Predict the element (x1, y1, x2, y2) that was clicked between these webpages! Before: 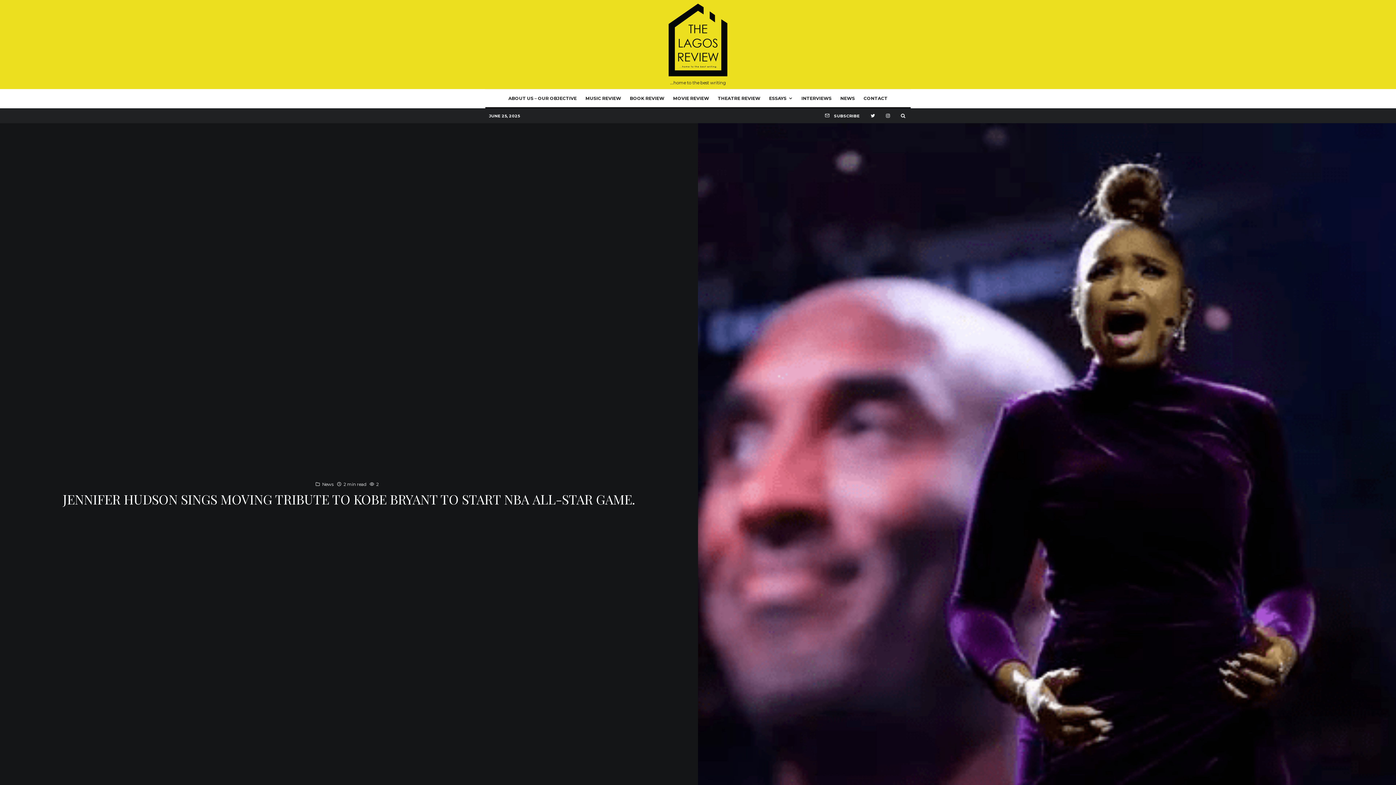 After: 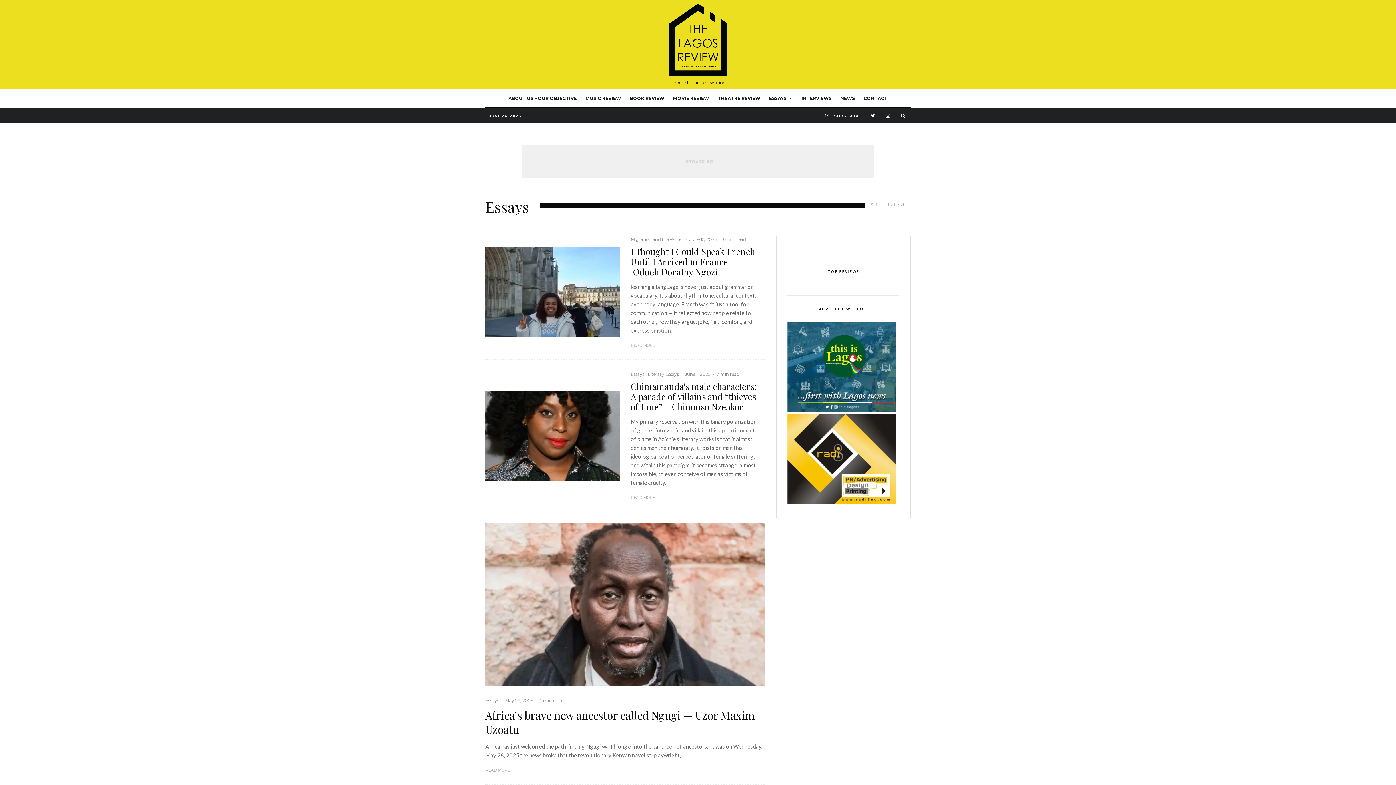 Action: bbox: (764, 89, 797, 107) label: ESSAYS